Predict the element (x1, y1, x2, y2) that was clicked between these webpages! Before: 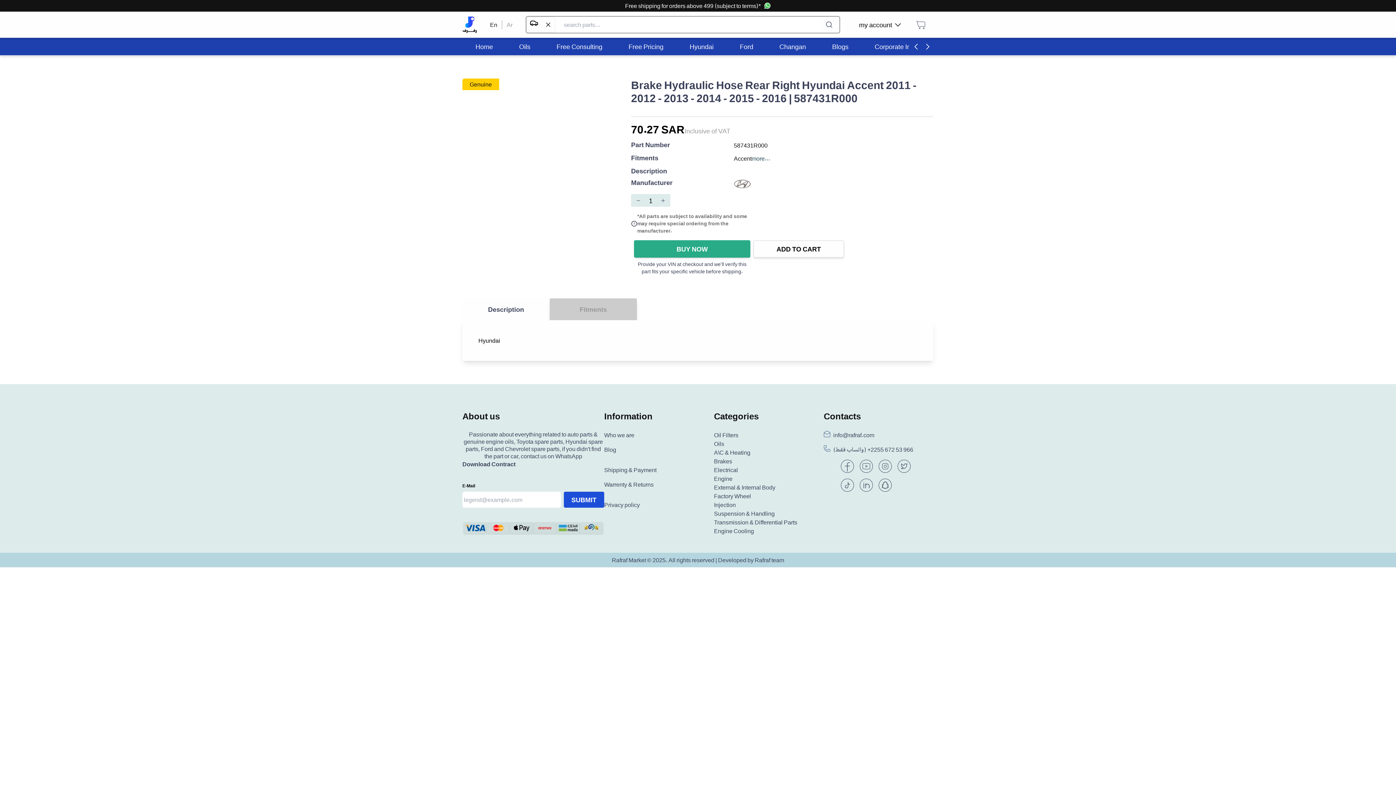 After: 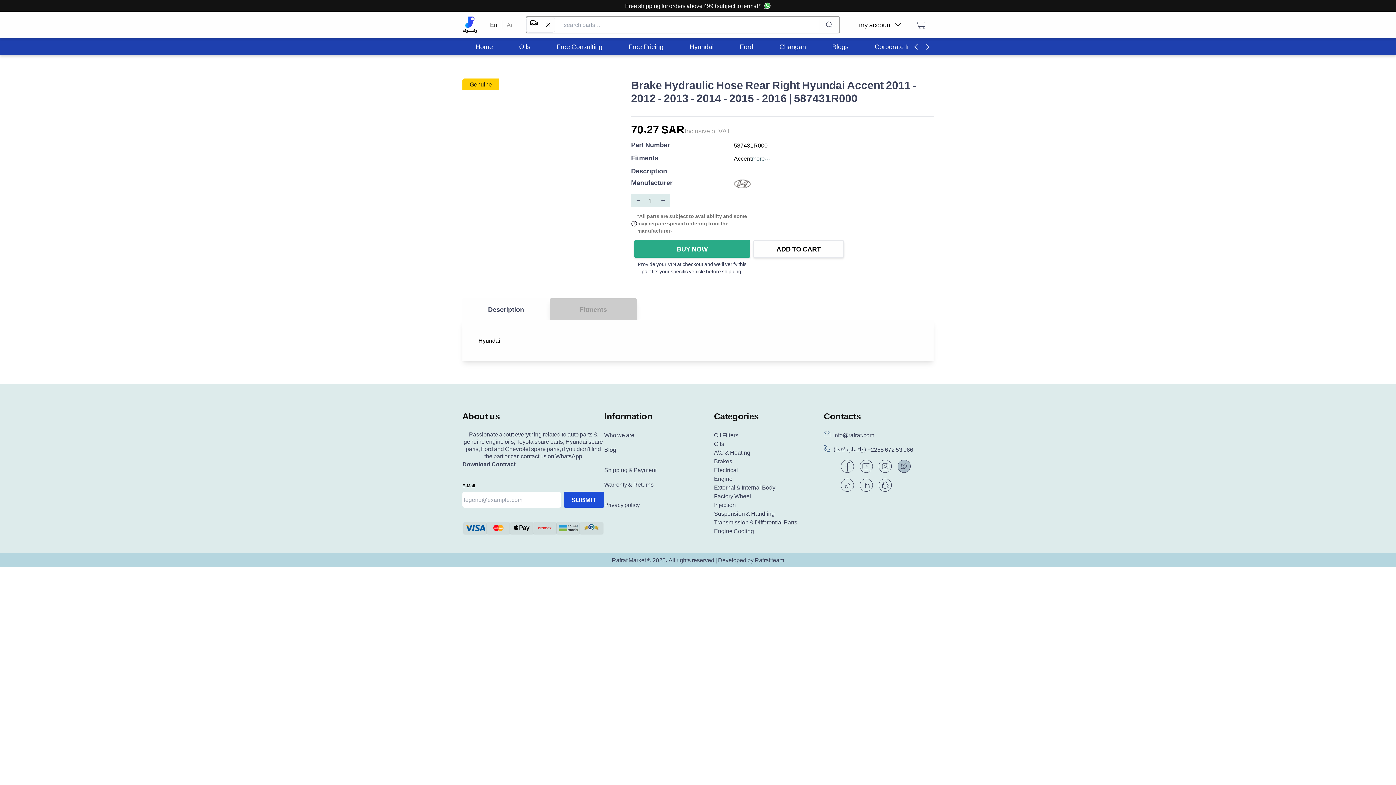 Action: bbox: (897, 460, 910, 473)